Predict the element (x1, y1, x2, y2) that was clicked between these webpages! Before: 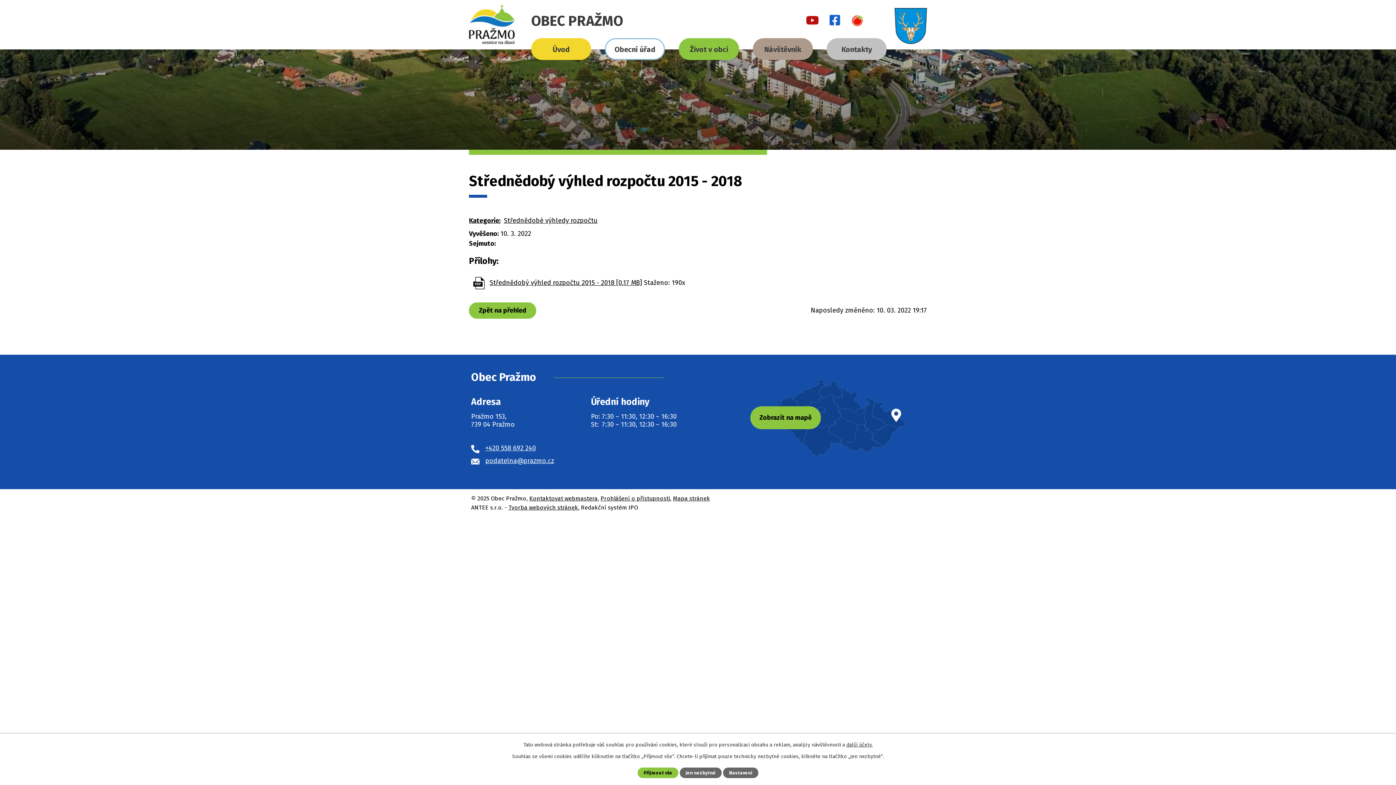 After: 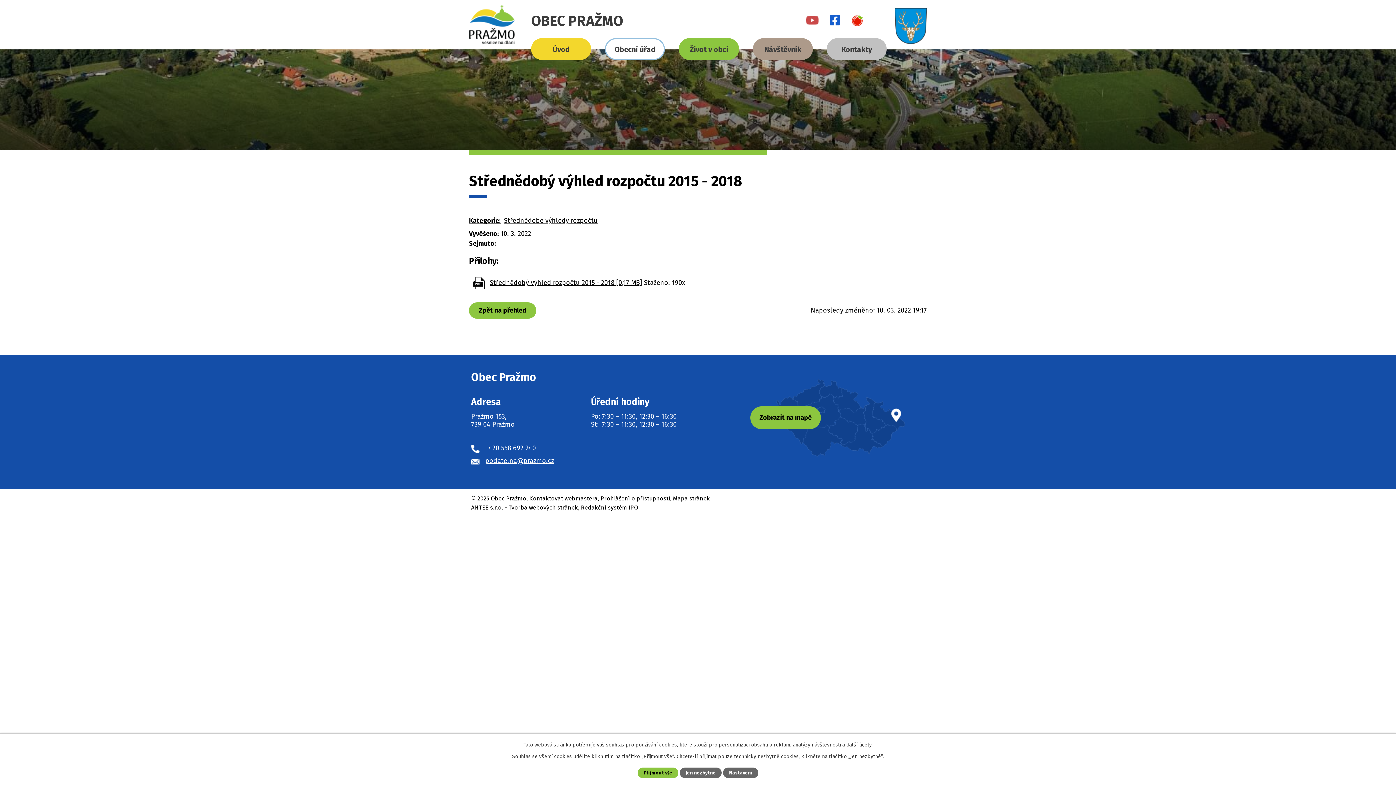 Action: bbox: (806, 14, 818, 26)